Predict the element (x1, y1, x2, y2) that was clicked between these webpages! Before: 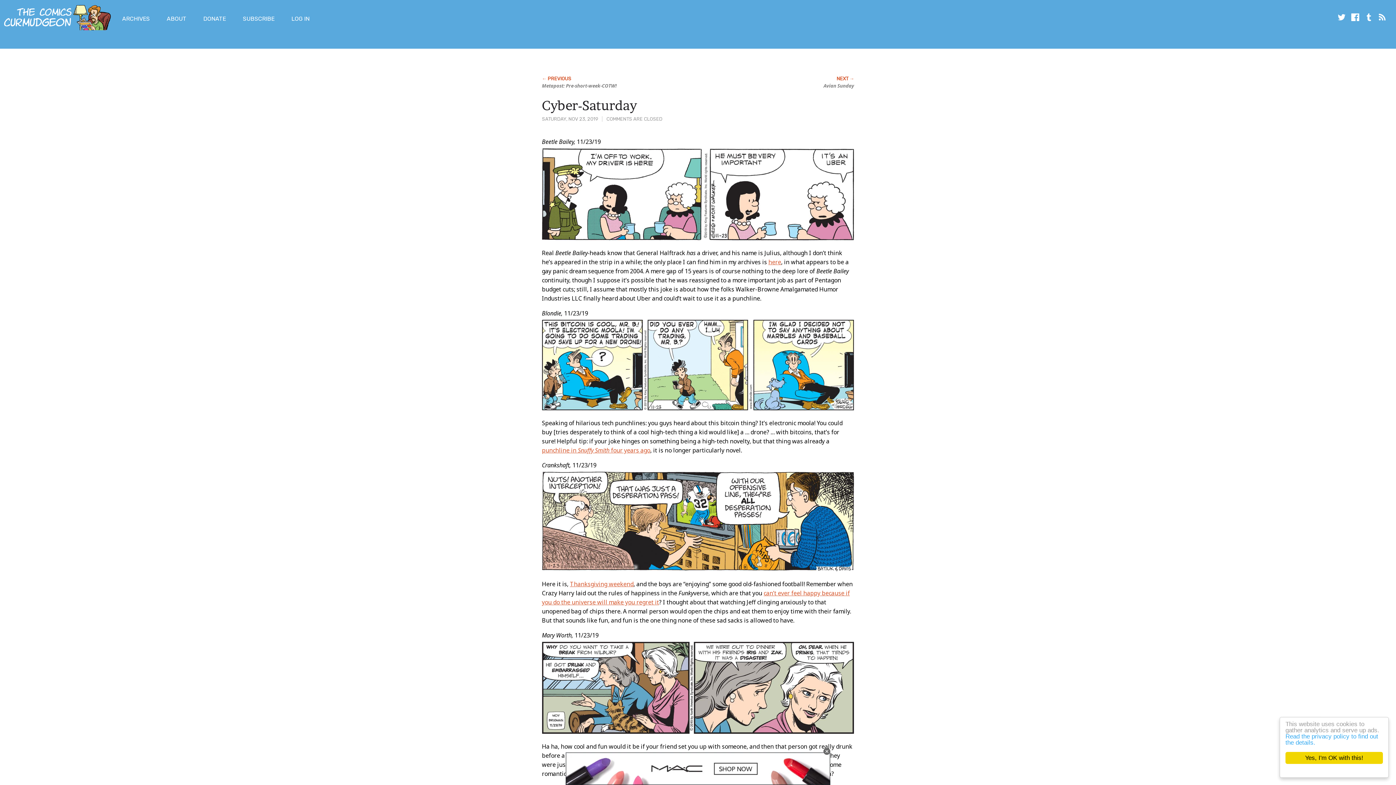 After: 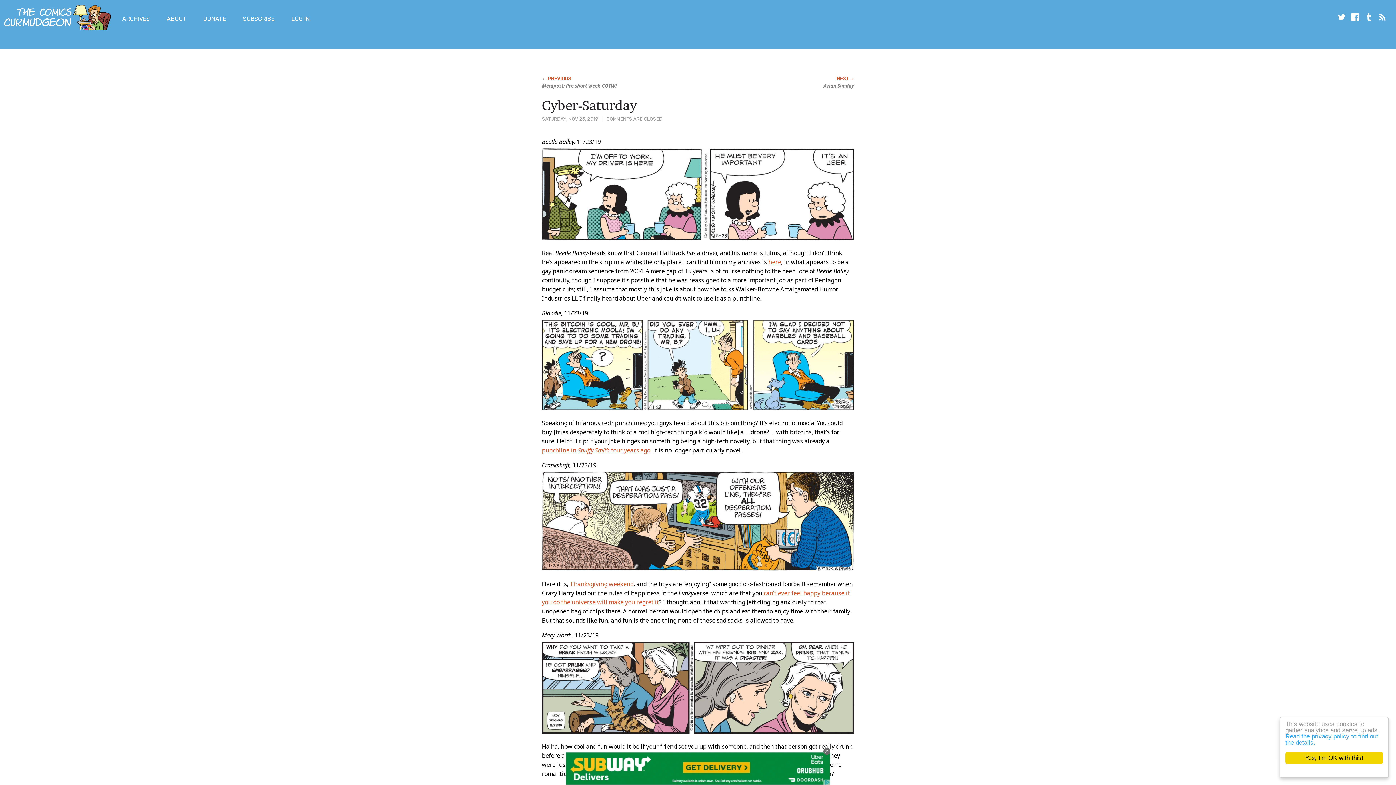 Action: bbox: (768, 258, 781, 266) label: here